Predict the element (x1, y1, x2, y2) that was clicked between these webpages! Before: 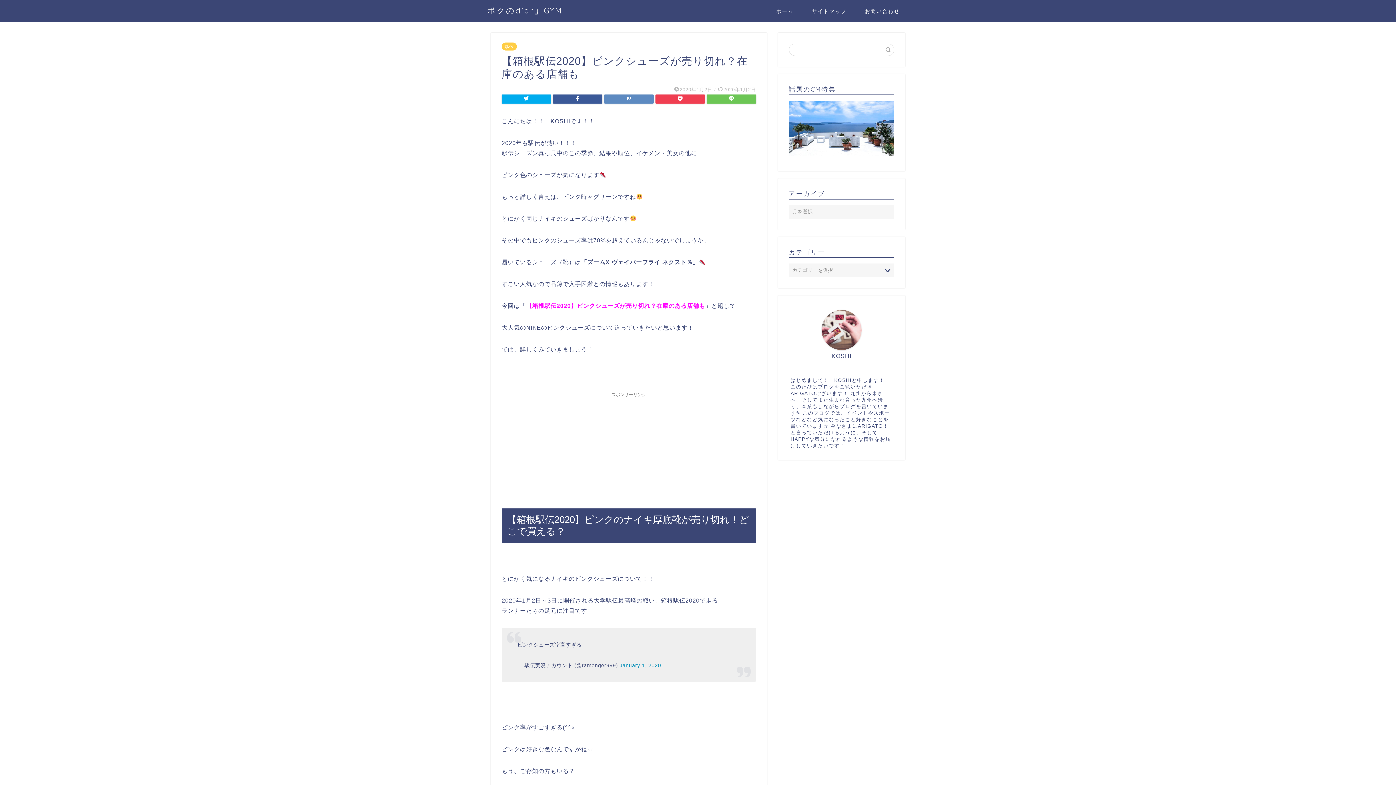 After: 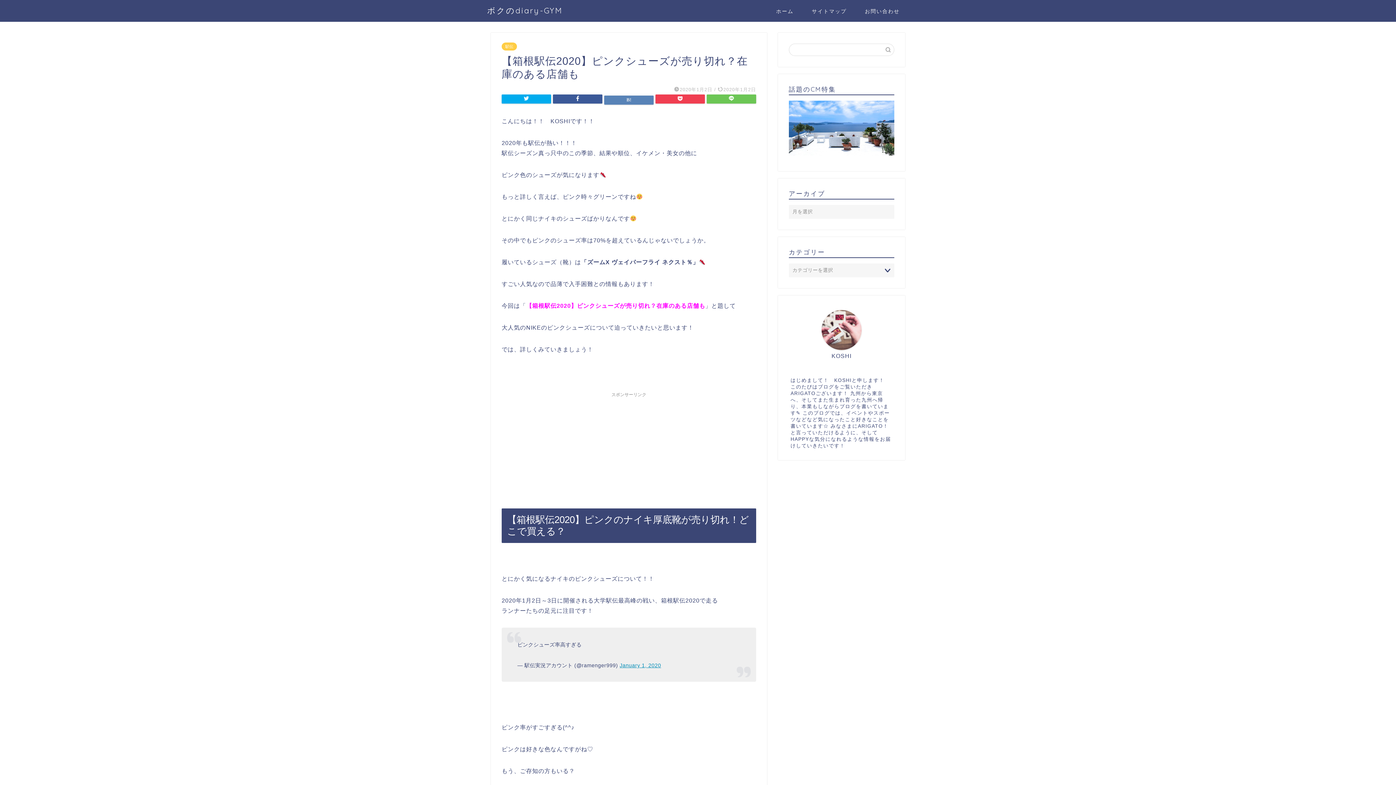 Action: bbox: (604, 94, 653, 103)